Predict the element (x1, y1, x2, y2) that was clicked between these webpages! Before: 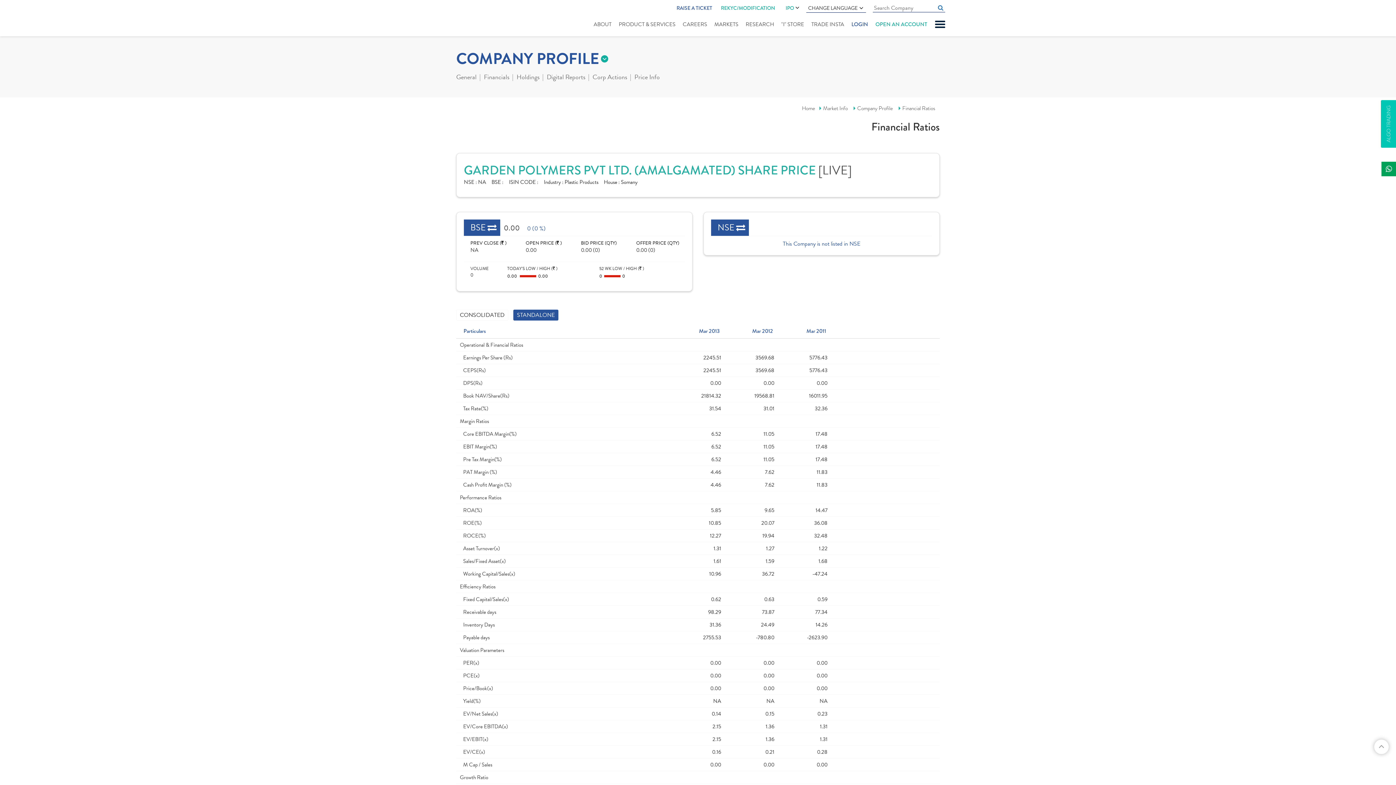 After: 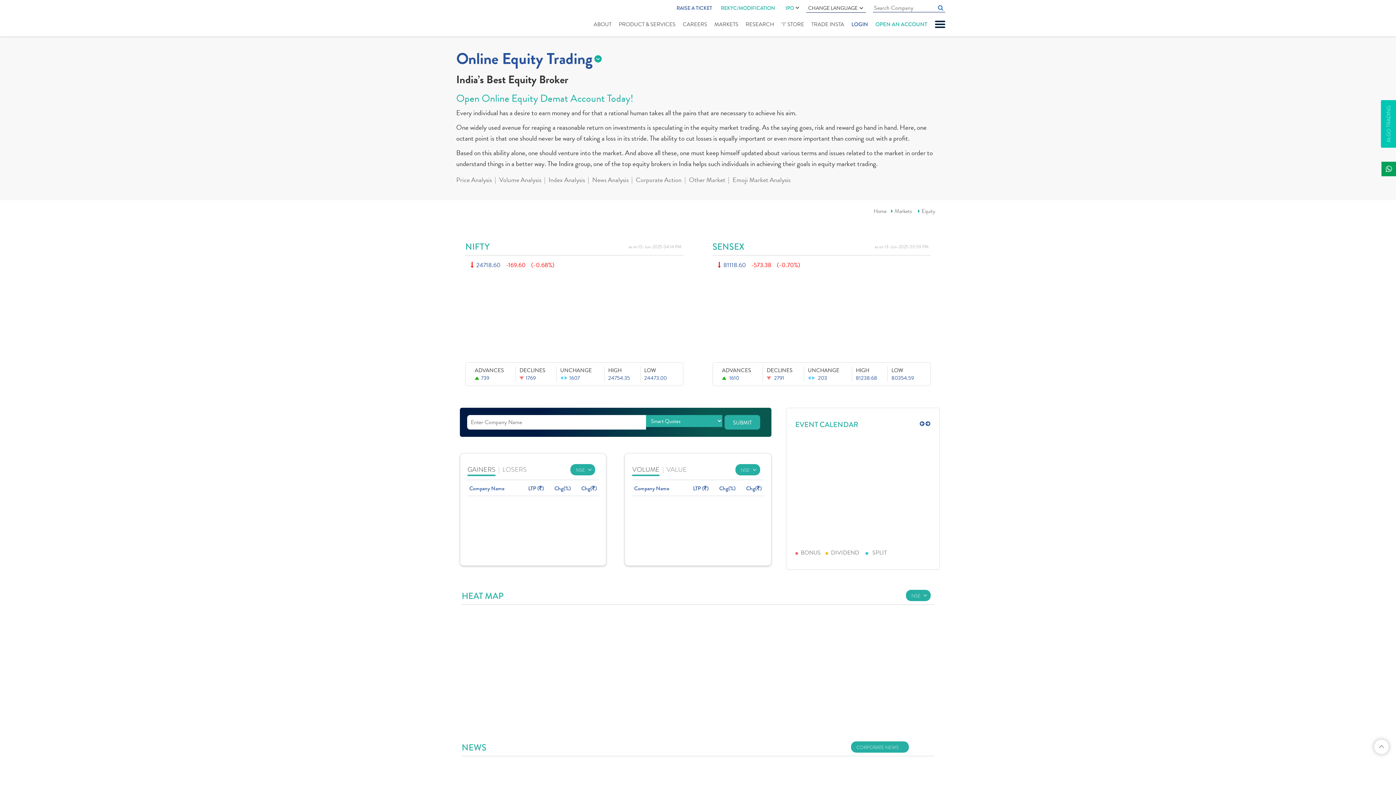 Action: label: Market Info bbox: (819, 104, 848, 112)